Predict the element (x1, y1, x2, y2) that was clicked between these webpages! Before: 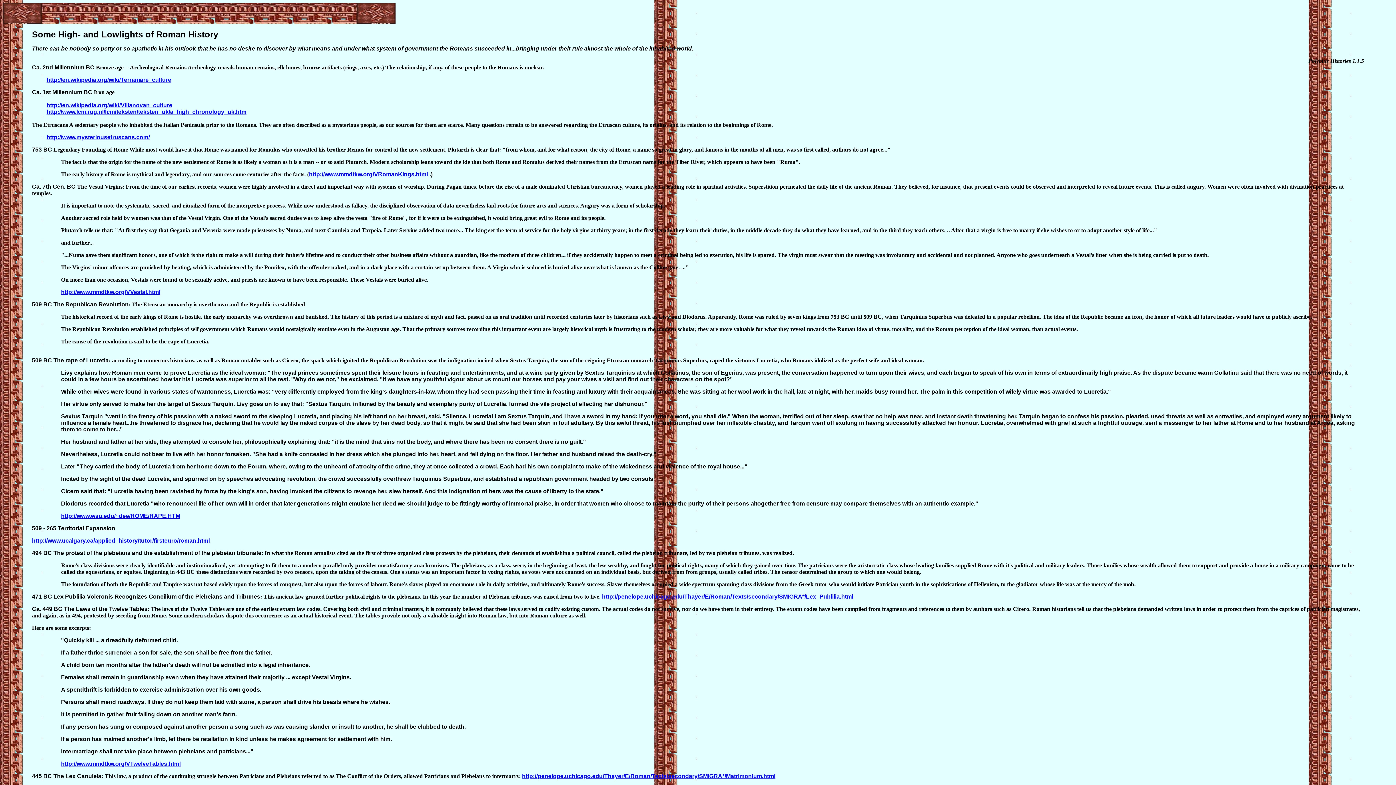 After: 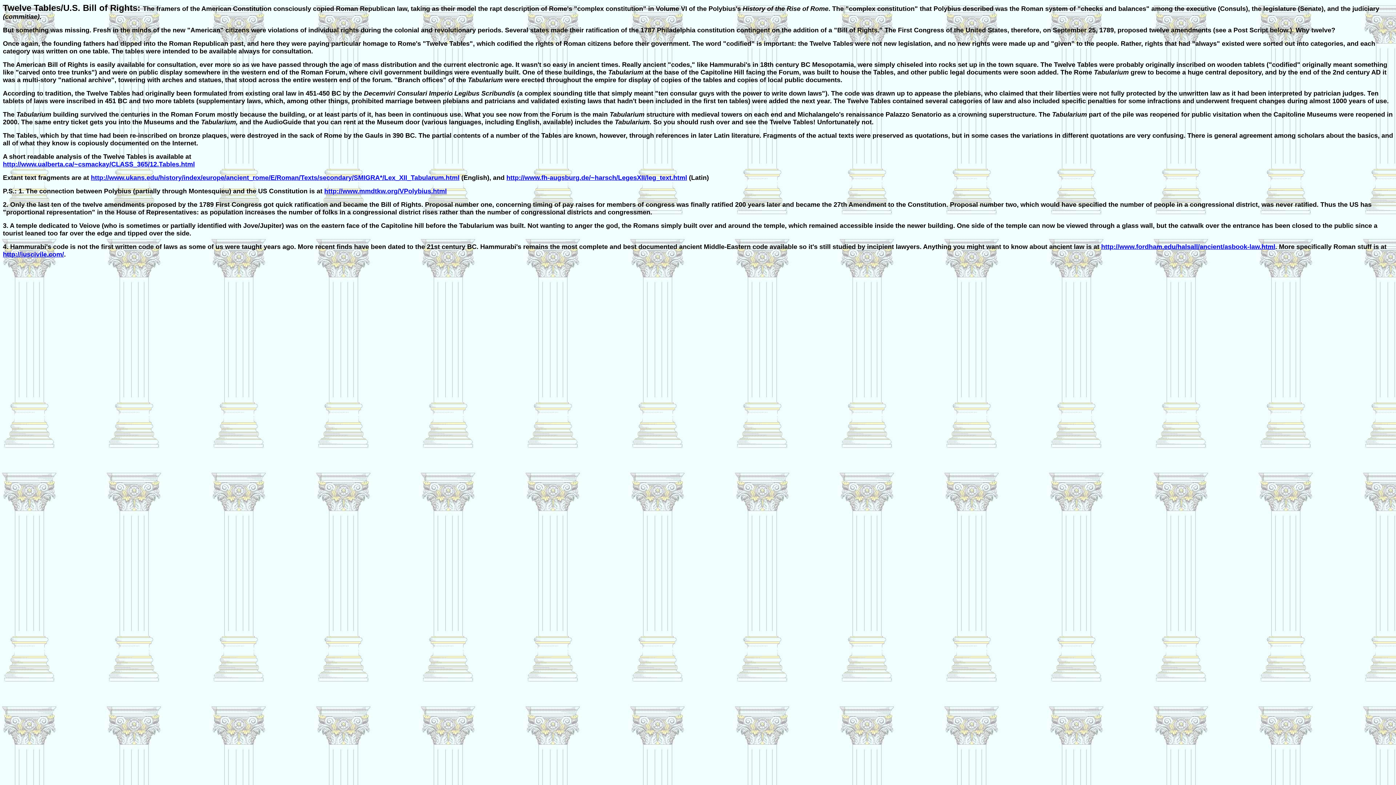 Action: label: http://www.mmdtkw.org/VTwelveTables.html bbox: (61, 761, 180, 767)